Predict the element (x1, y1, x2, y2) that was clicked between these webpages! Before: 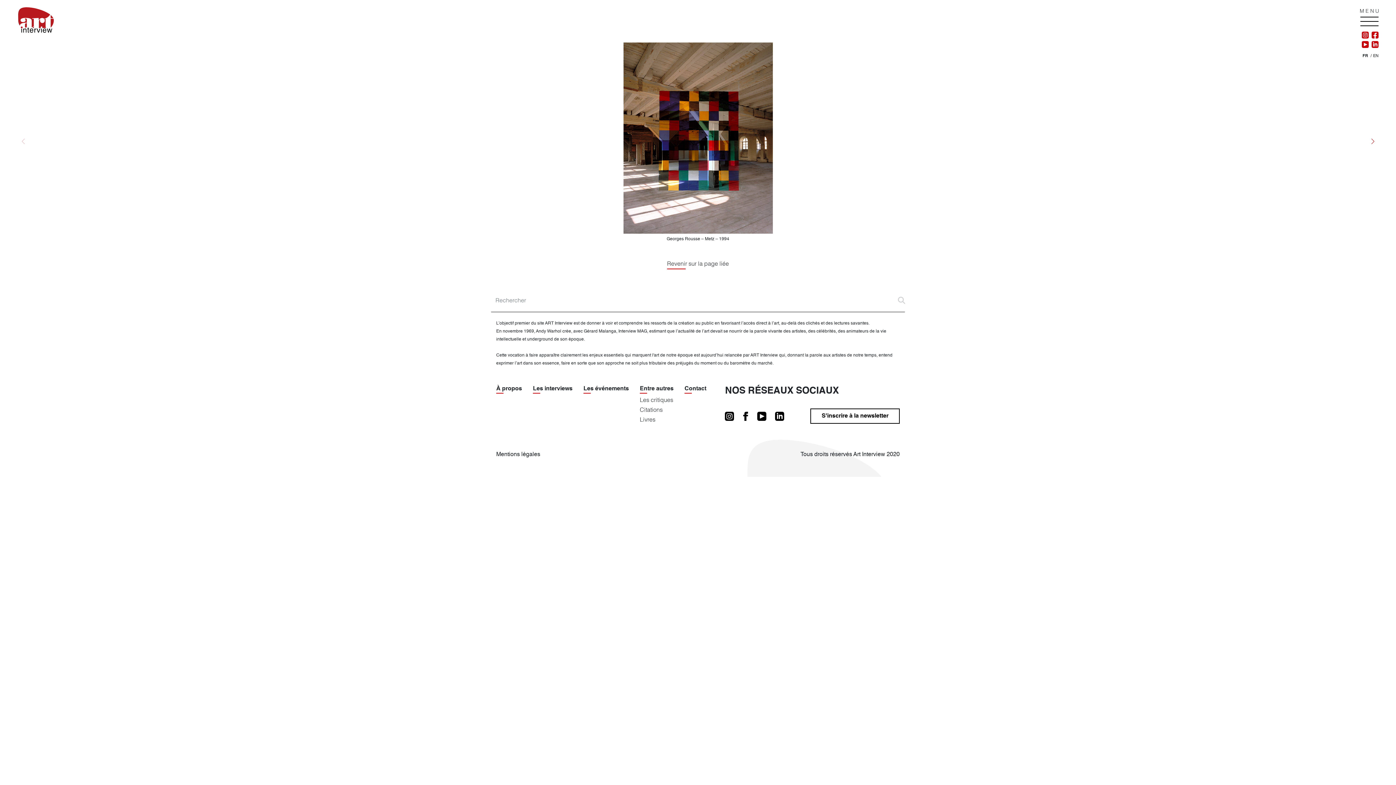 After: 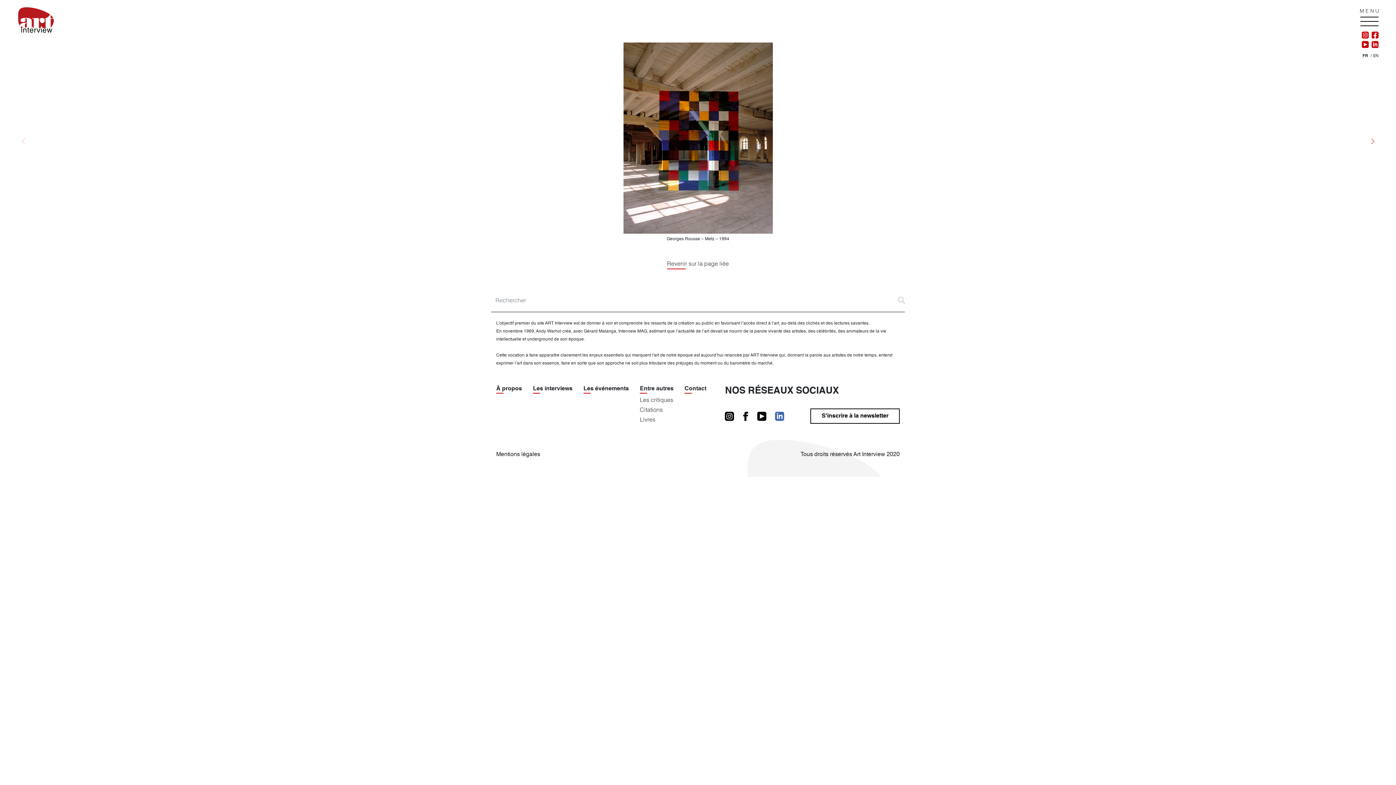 Action: bbox: (775, 413, 791, 419)